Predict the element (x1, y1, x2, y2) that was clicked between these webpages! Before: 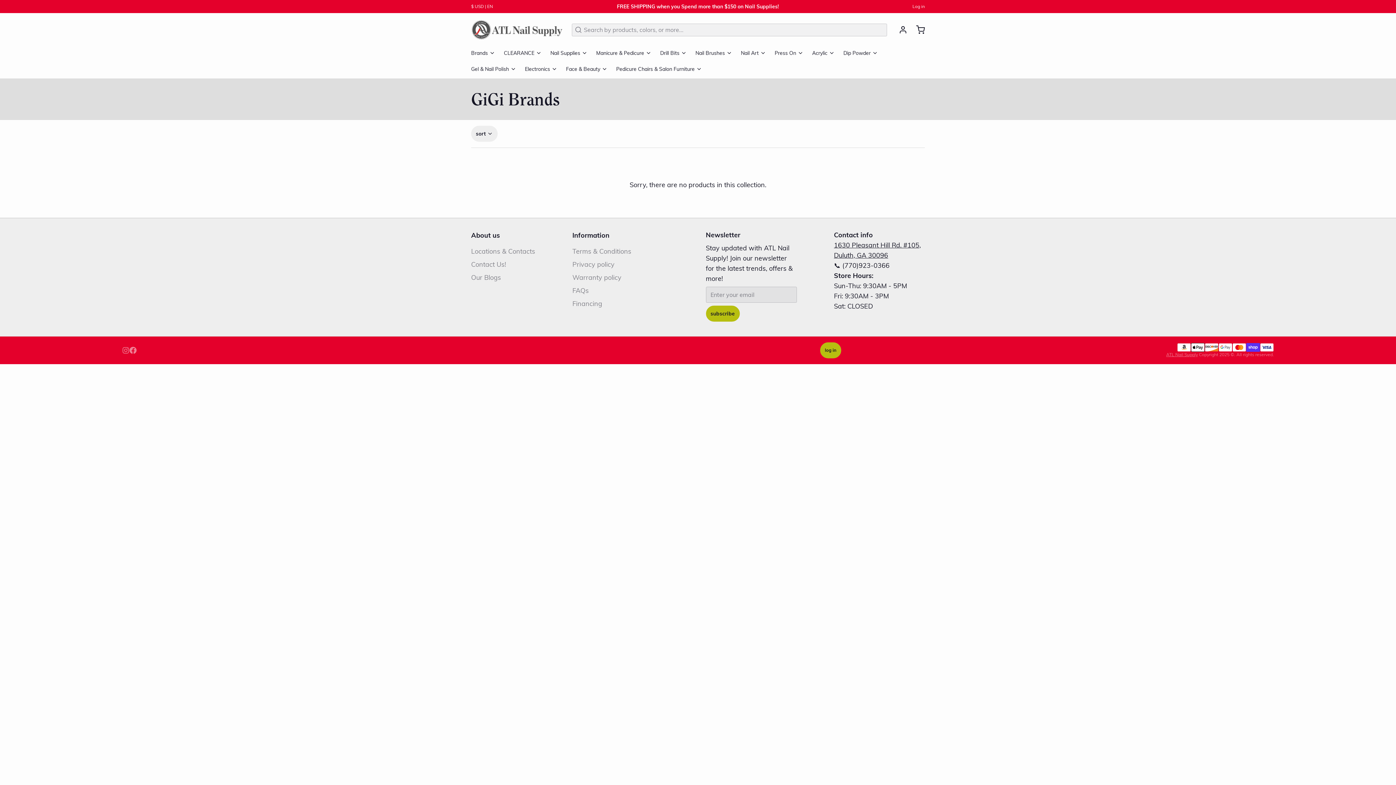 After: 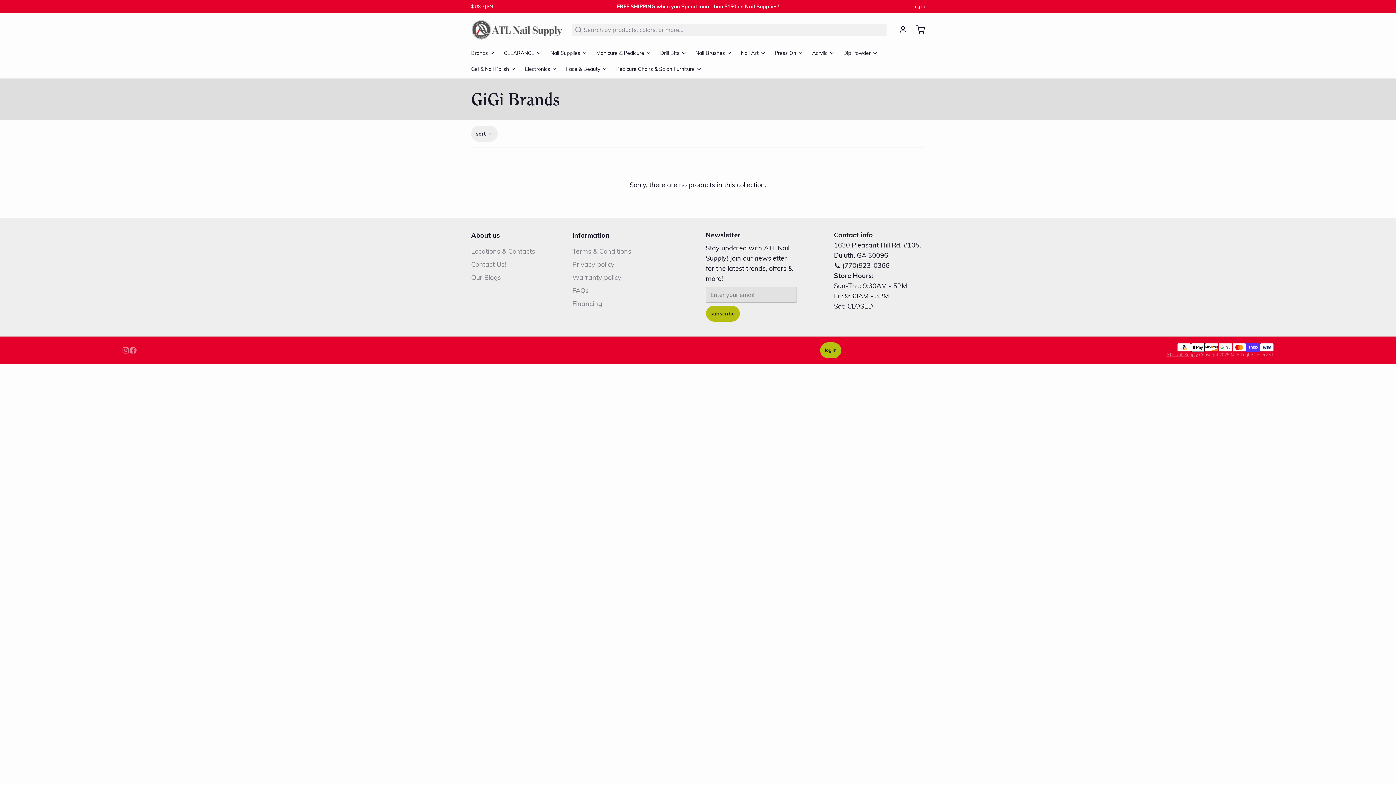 Action: bbox: (122, 346, 129, 354)